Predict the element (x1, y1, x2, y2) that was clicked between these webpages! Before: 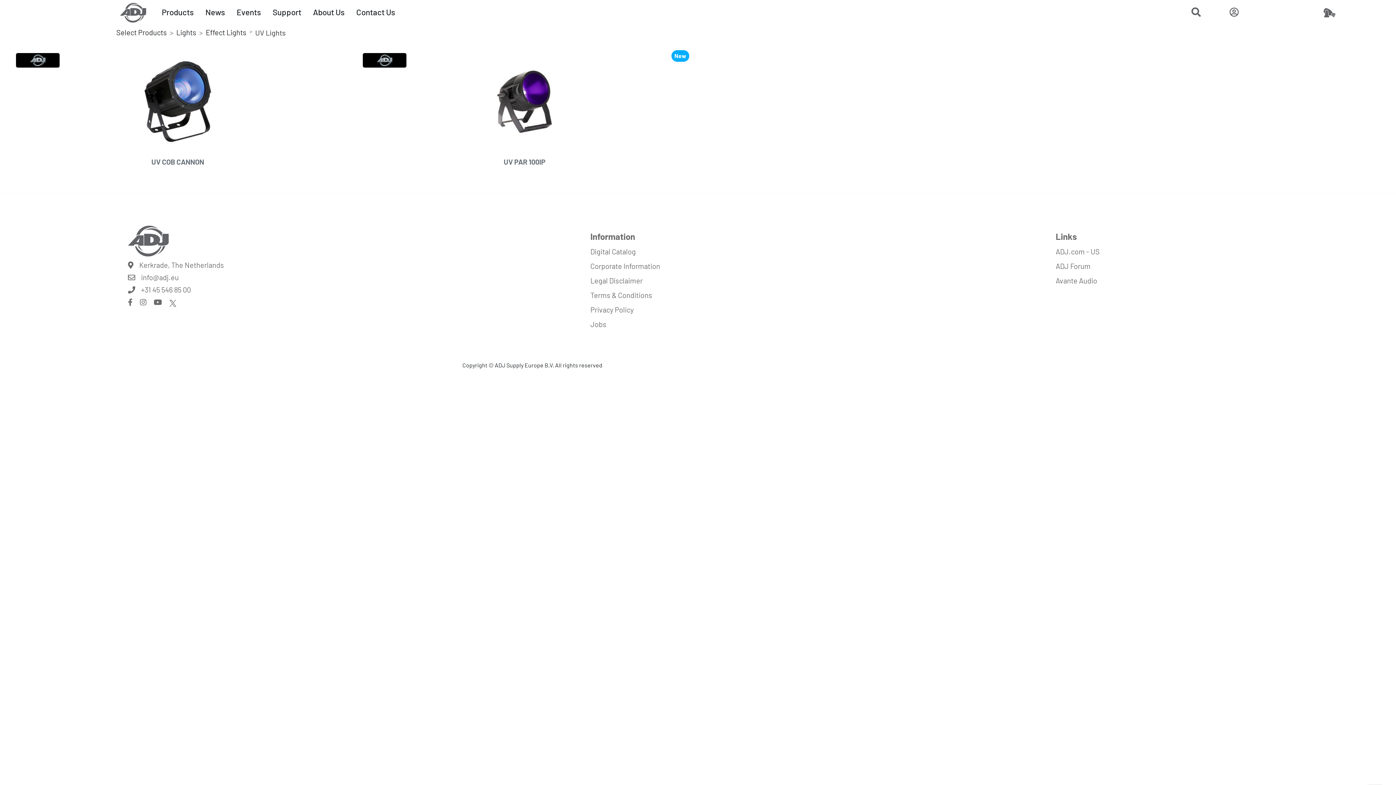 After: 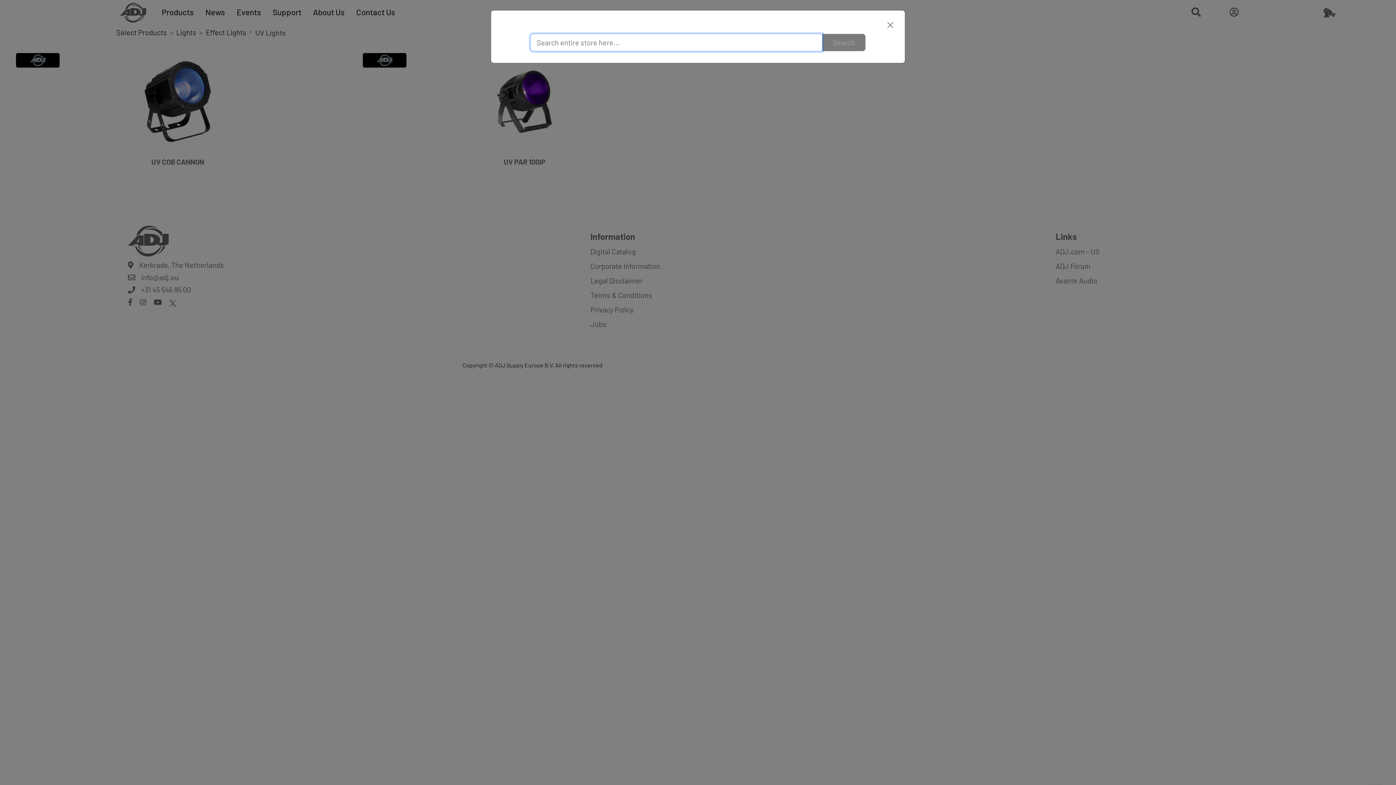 Action: bbox: (1191, 9, 1201, 16)